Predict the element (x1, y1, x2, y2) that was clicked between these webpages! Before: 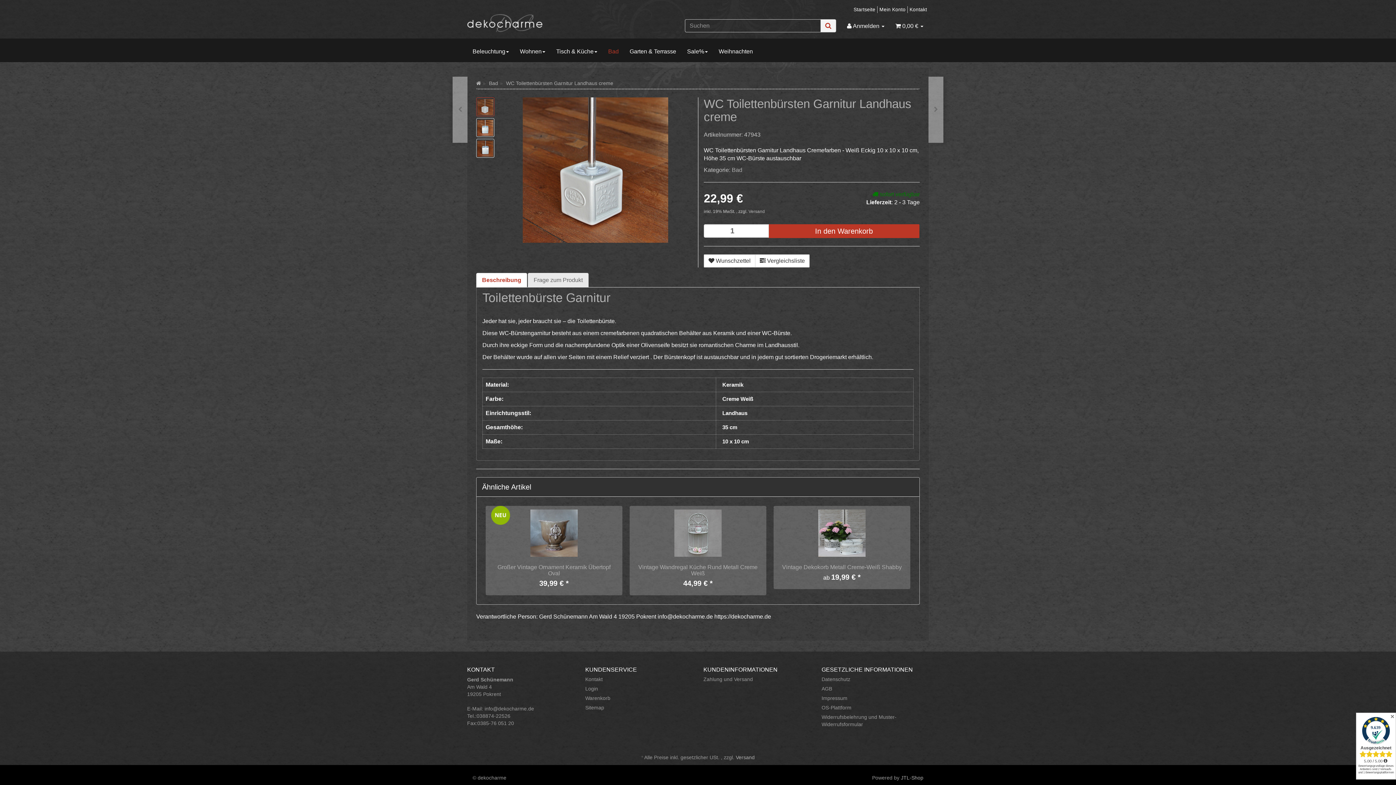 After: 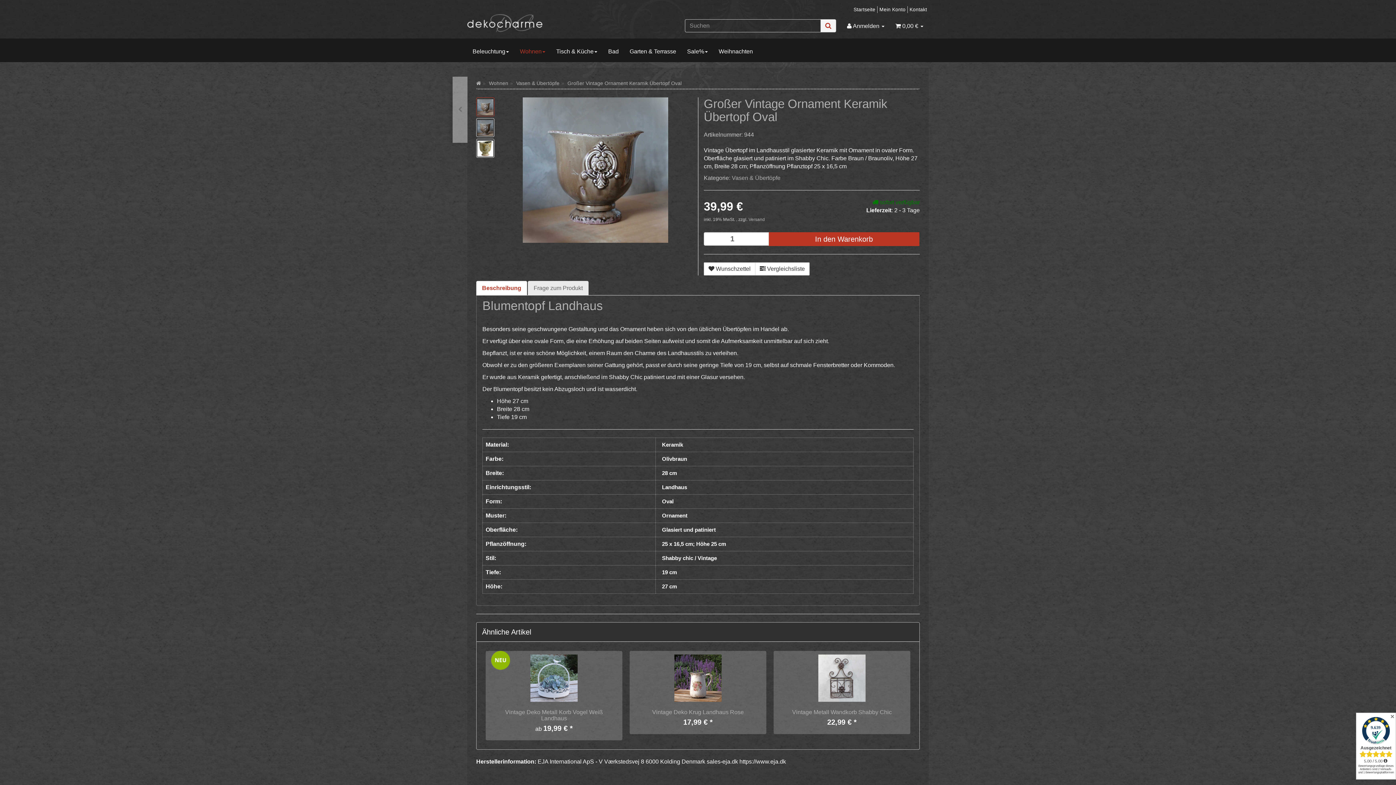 Action: bbox: (489, 509, 618, 557)